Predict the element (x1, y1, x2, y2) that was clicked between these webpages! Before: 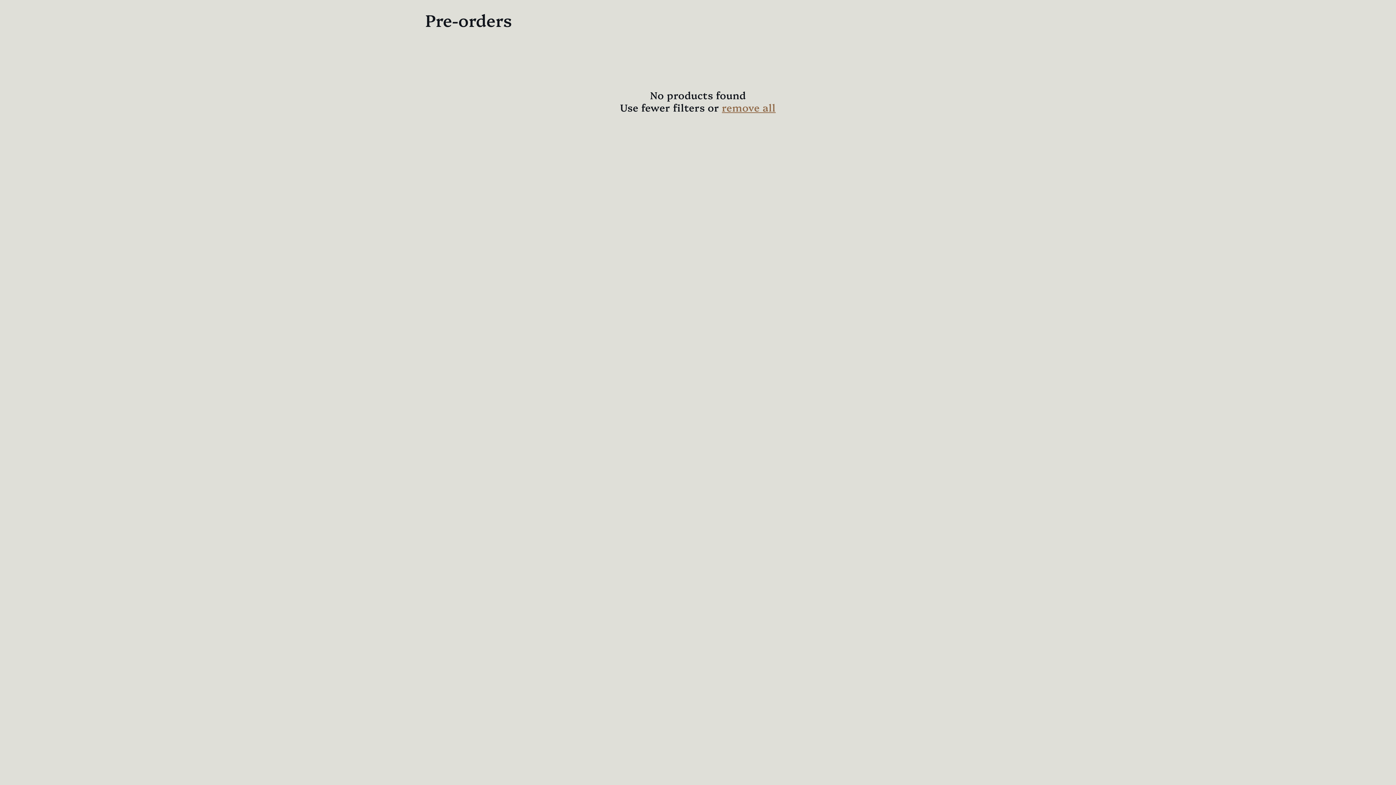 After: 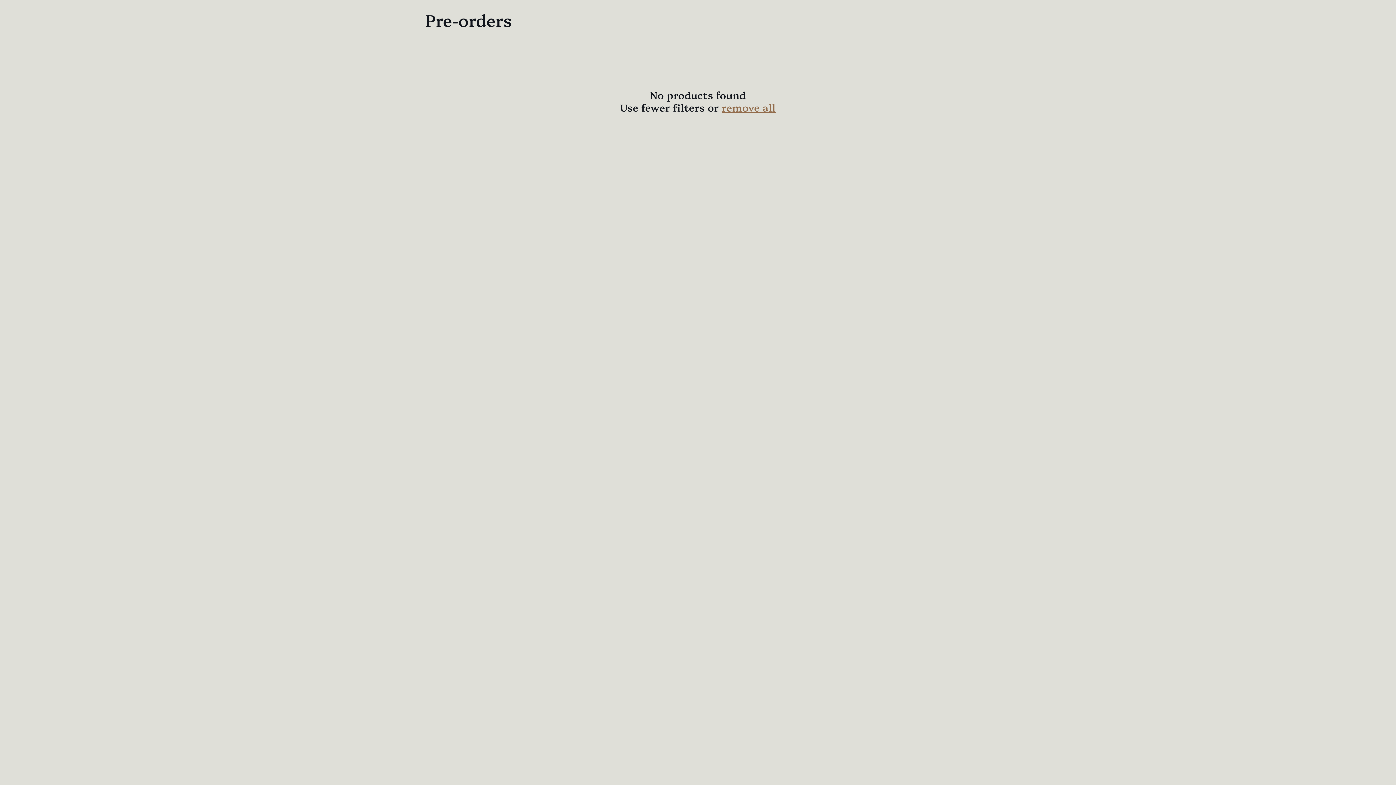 Action: label: remove all bbox: (722, 101, 775, 113)